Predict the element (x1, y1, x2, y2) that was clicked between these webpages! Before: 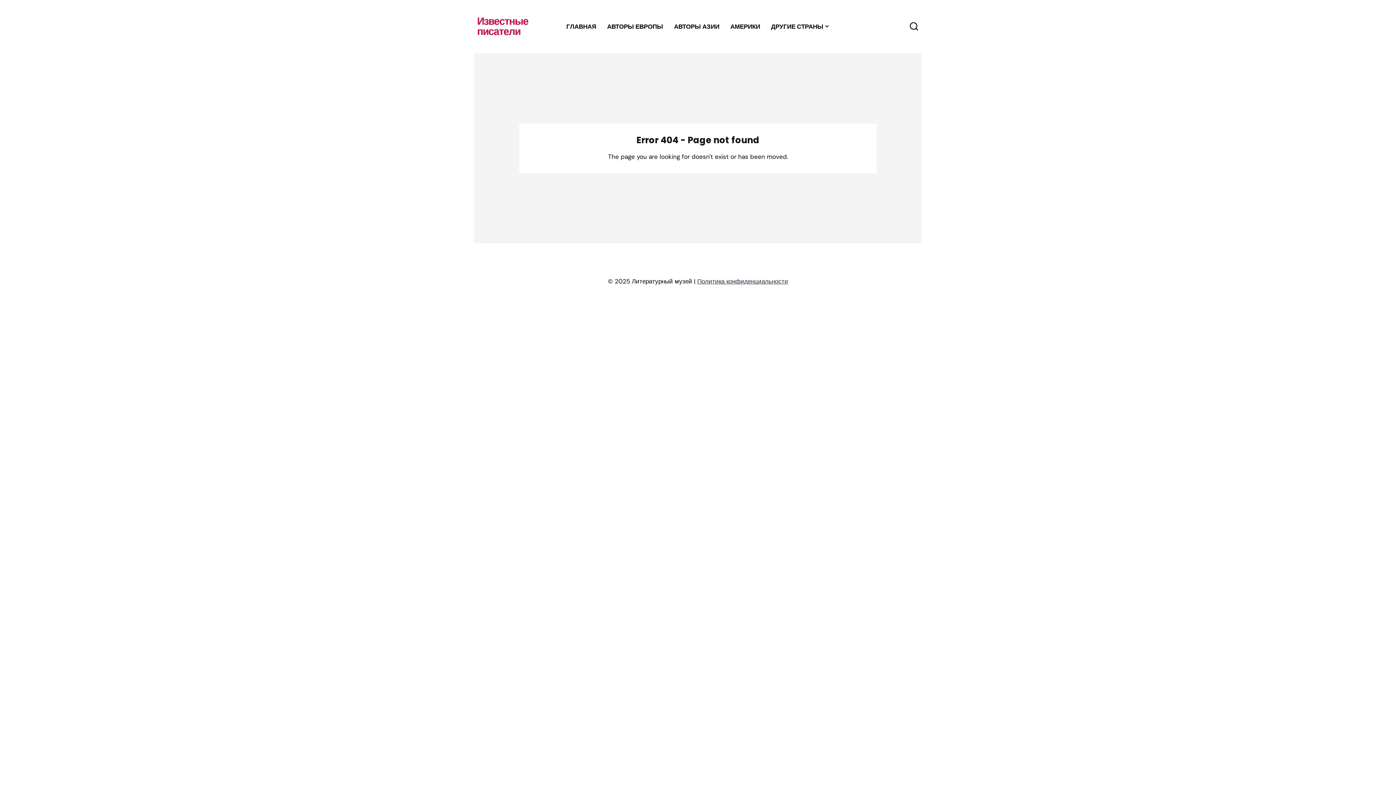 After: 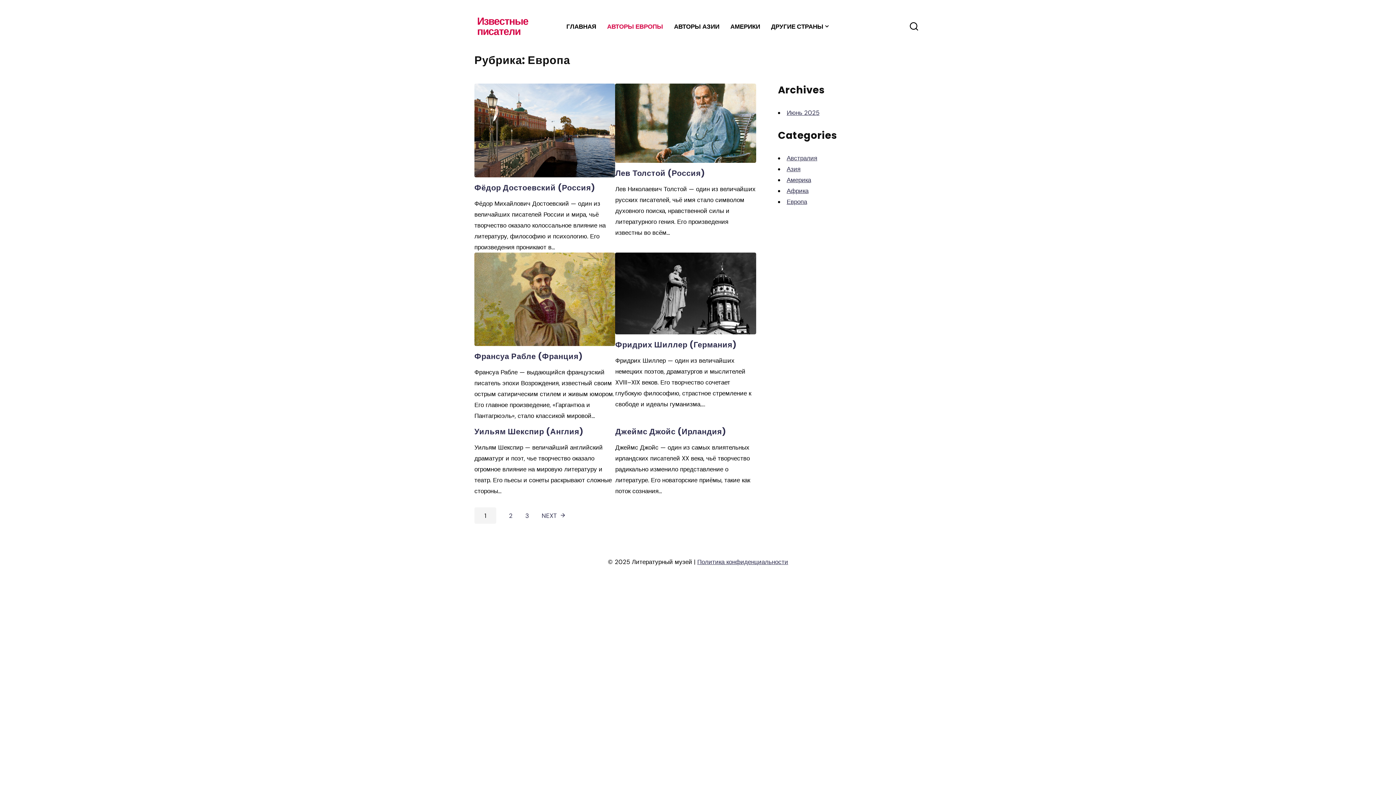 Action: bbox: (601, 18, 668, 34) label: АВТОРЫ ЕВРОПЫ